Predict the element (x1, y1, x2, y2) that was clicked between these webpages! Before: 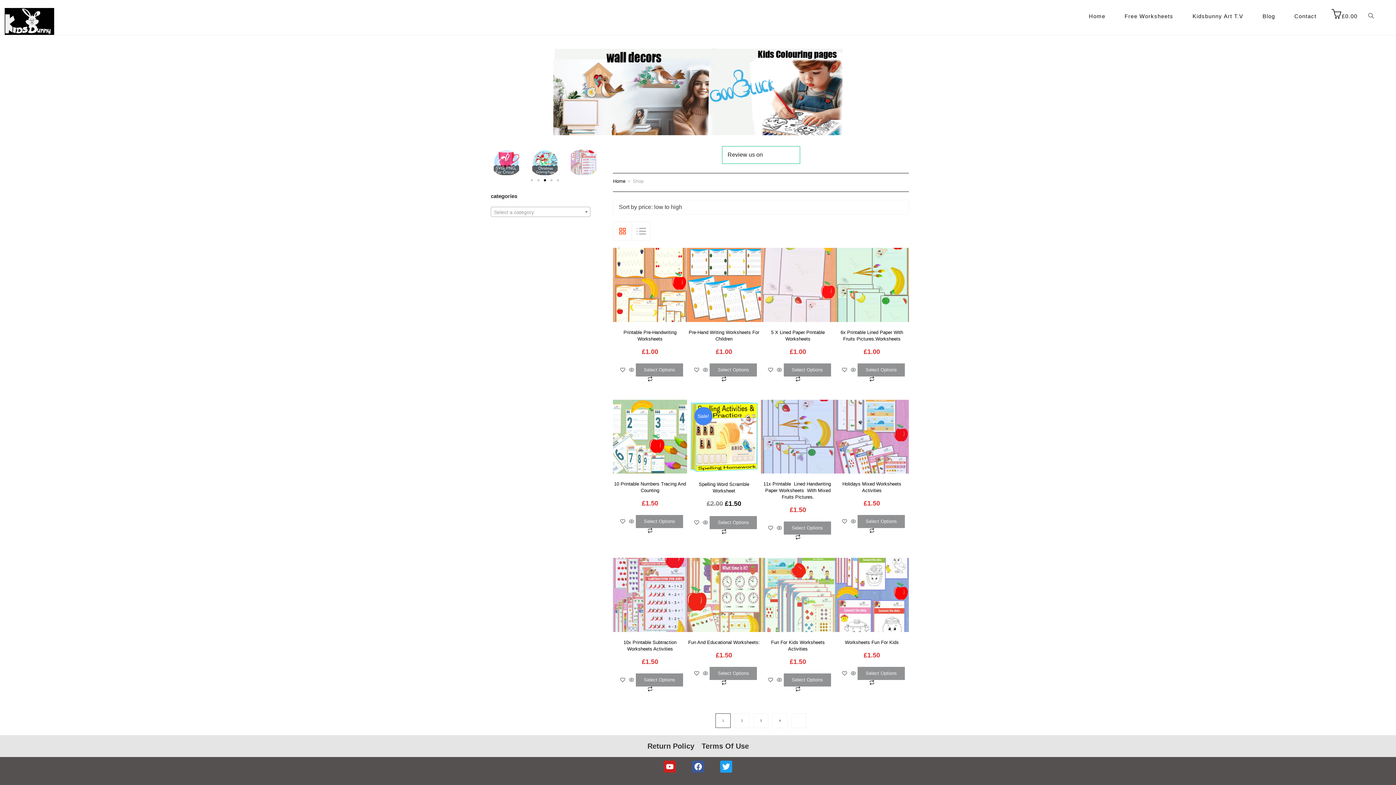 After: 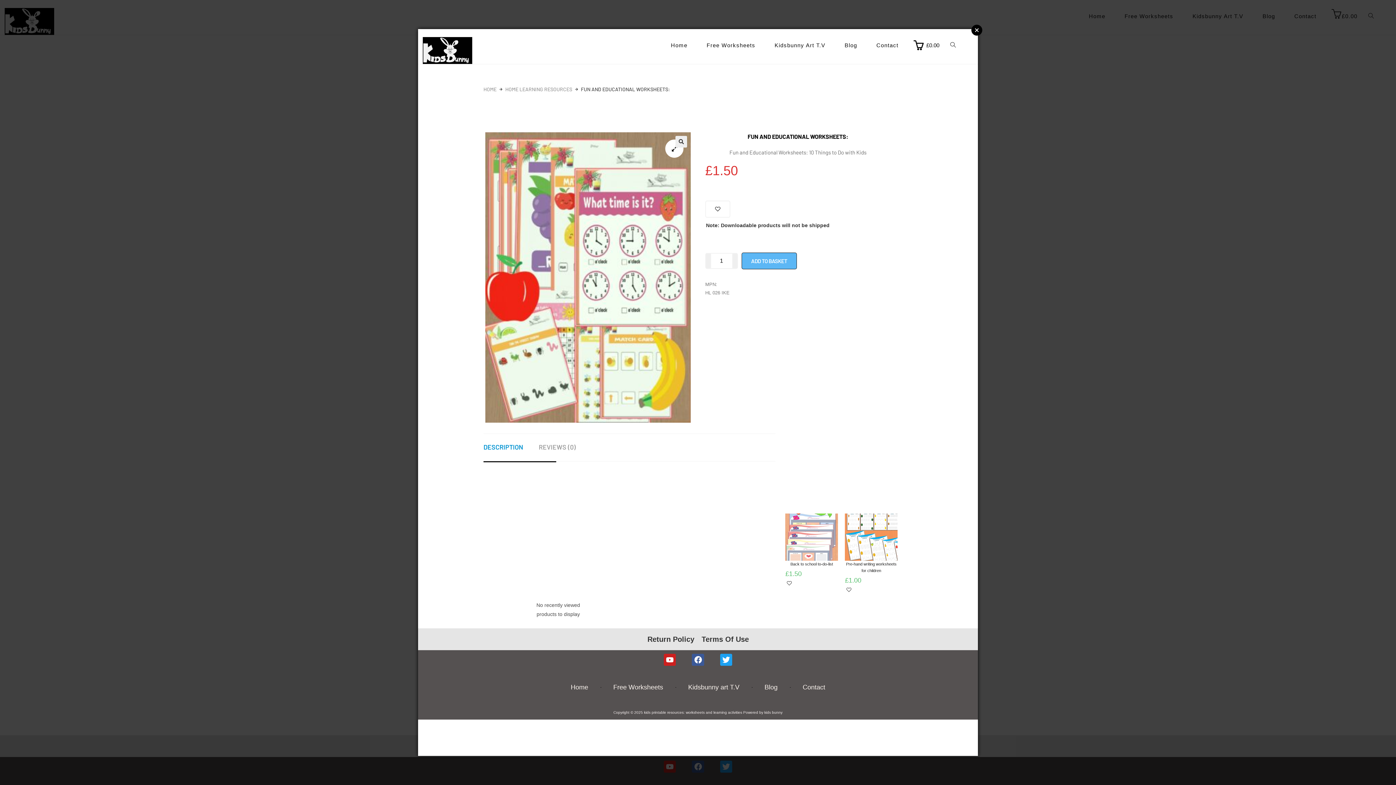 Action: bbox: (701, 671, 709, 676)